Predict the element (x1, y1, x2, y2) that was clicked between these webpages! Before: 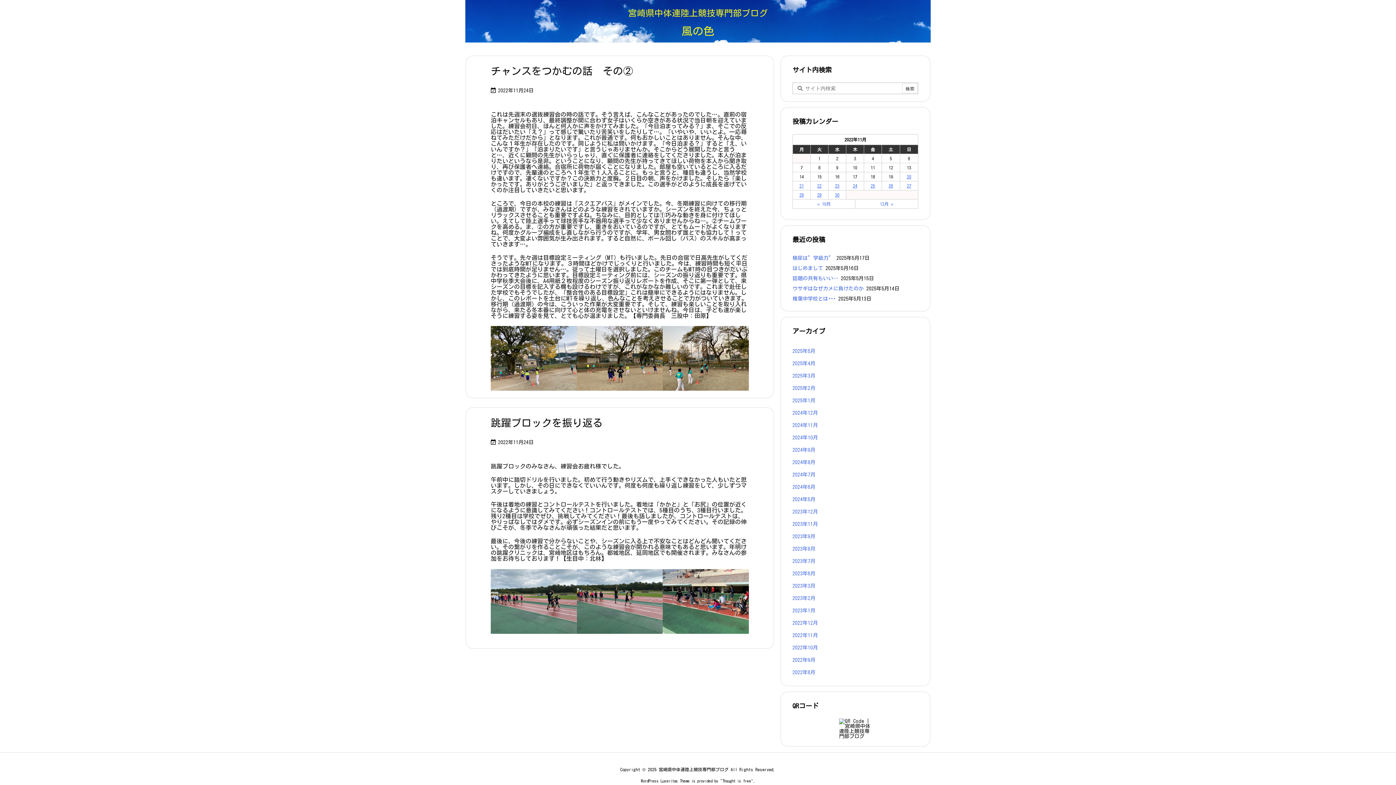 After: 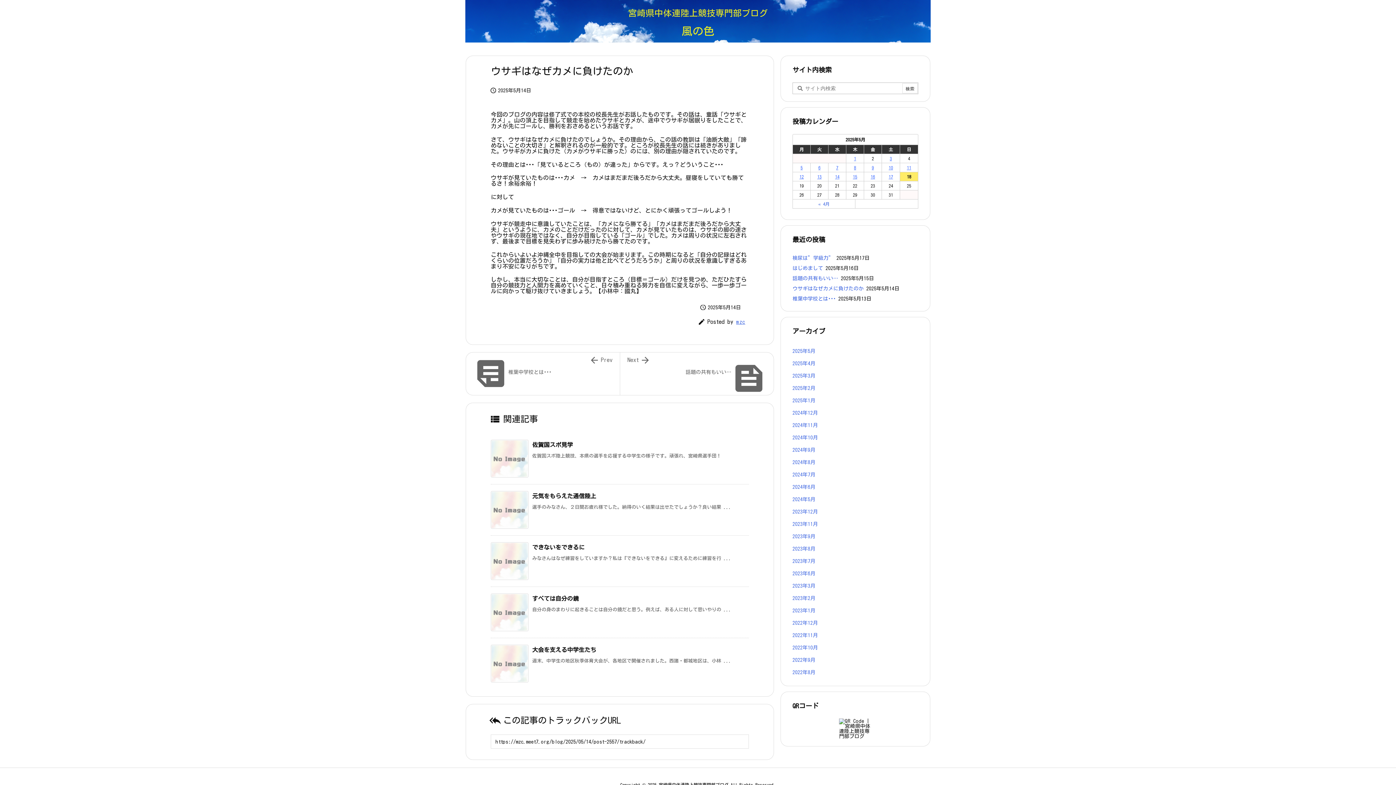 Action: label: ウサギはなぜカメに負けたのか bbox: (792, 286, 864, 291)